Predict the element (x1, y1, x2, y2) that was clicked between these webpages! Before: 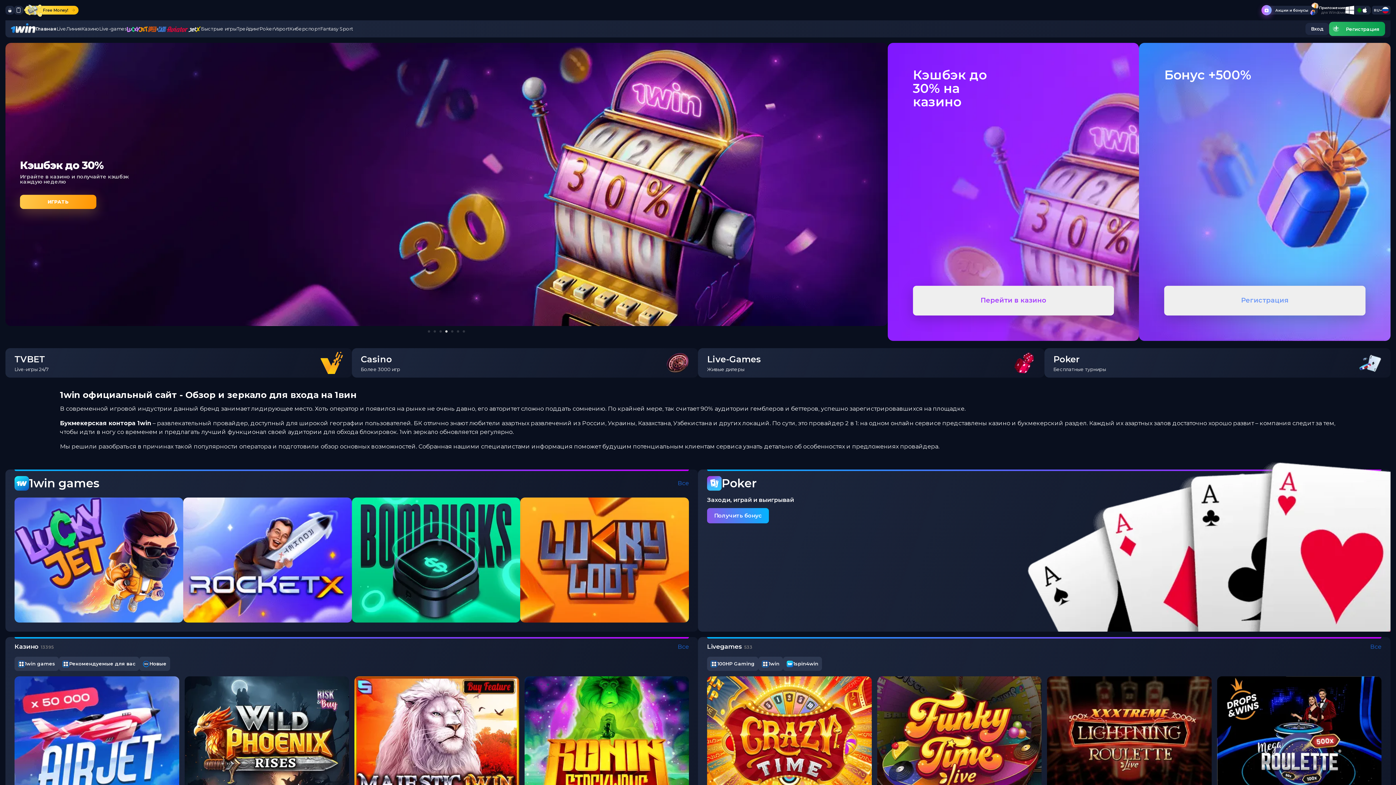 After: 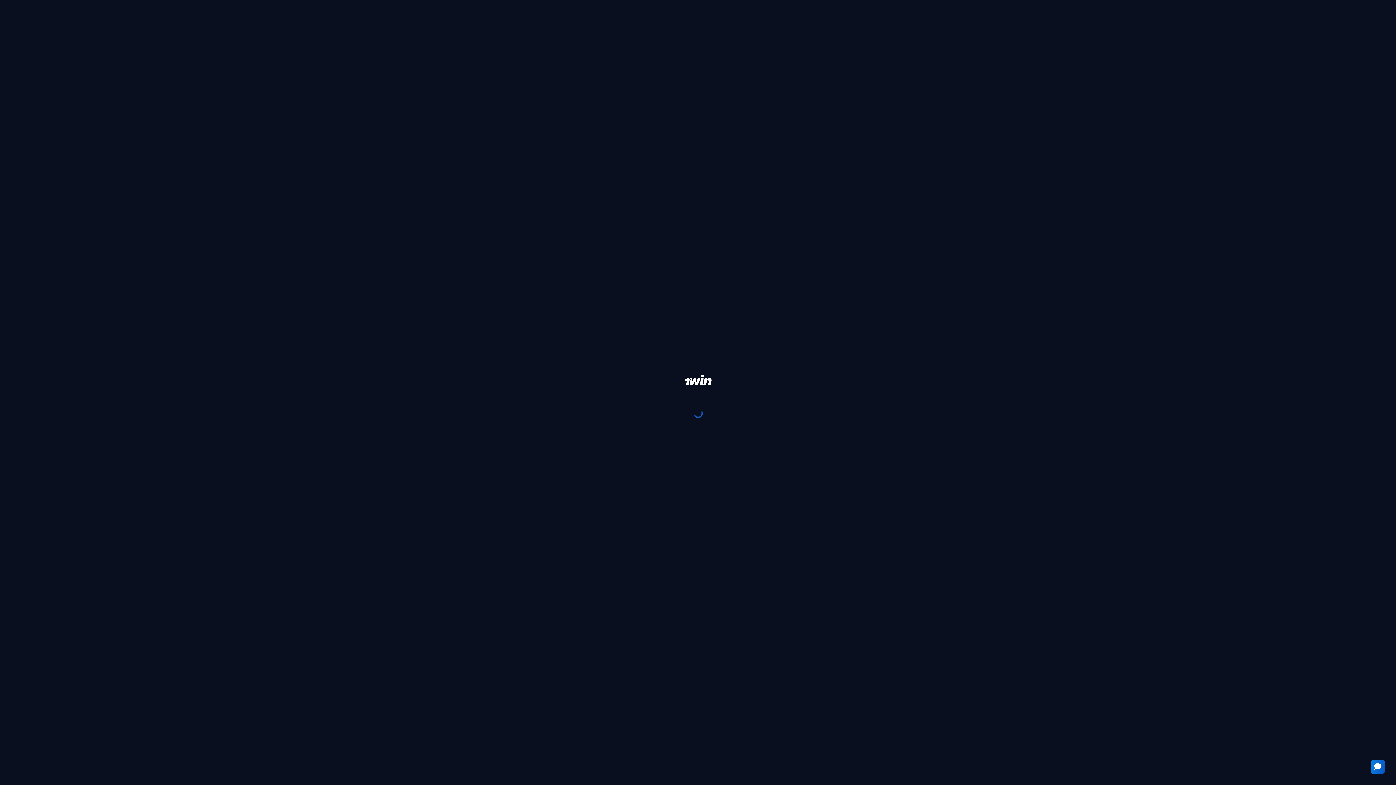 Action: bbox: (666, 351, 689, 374)